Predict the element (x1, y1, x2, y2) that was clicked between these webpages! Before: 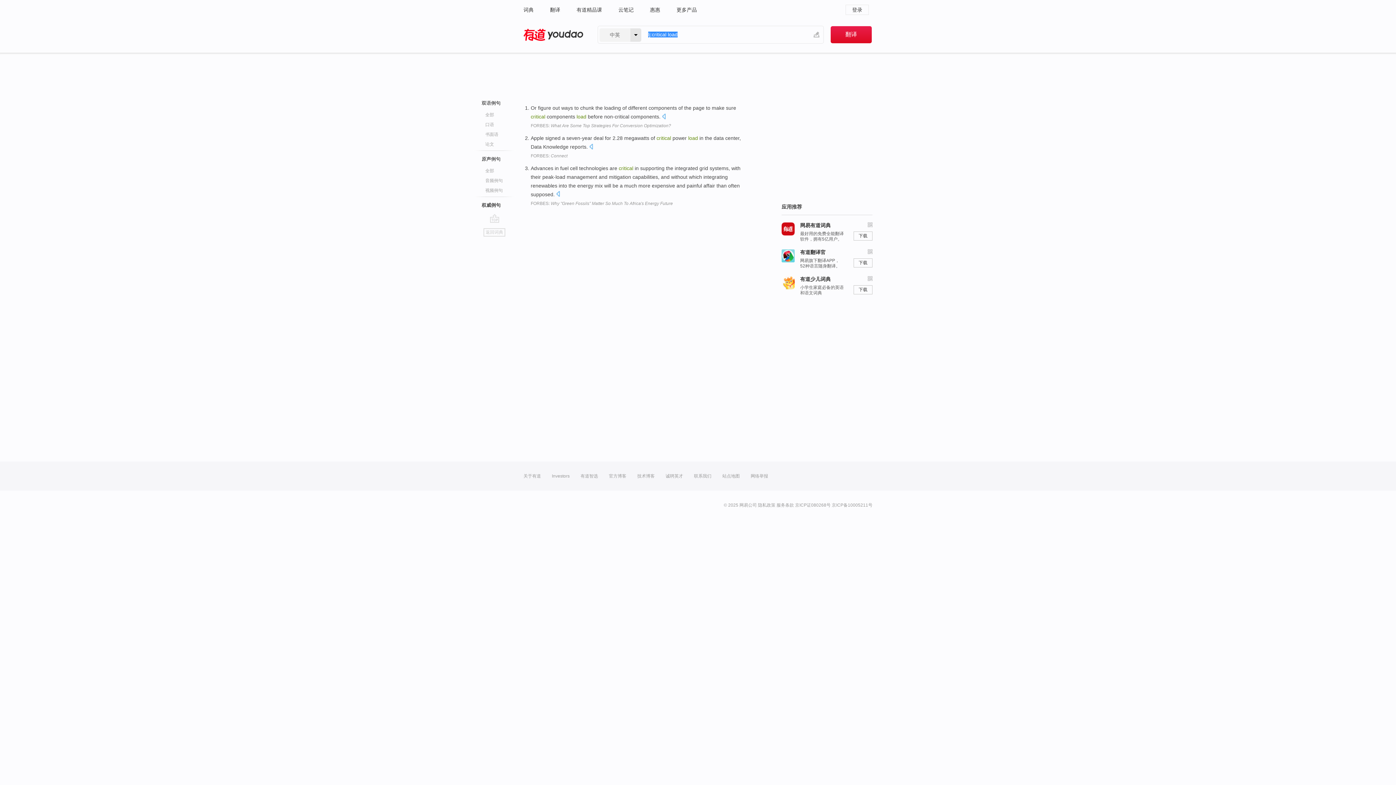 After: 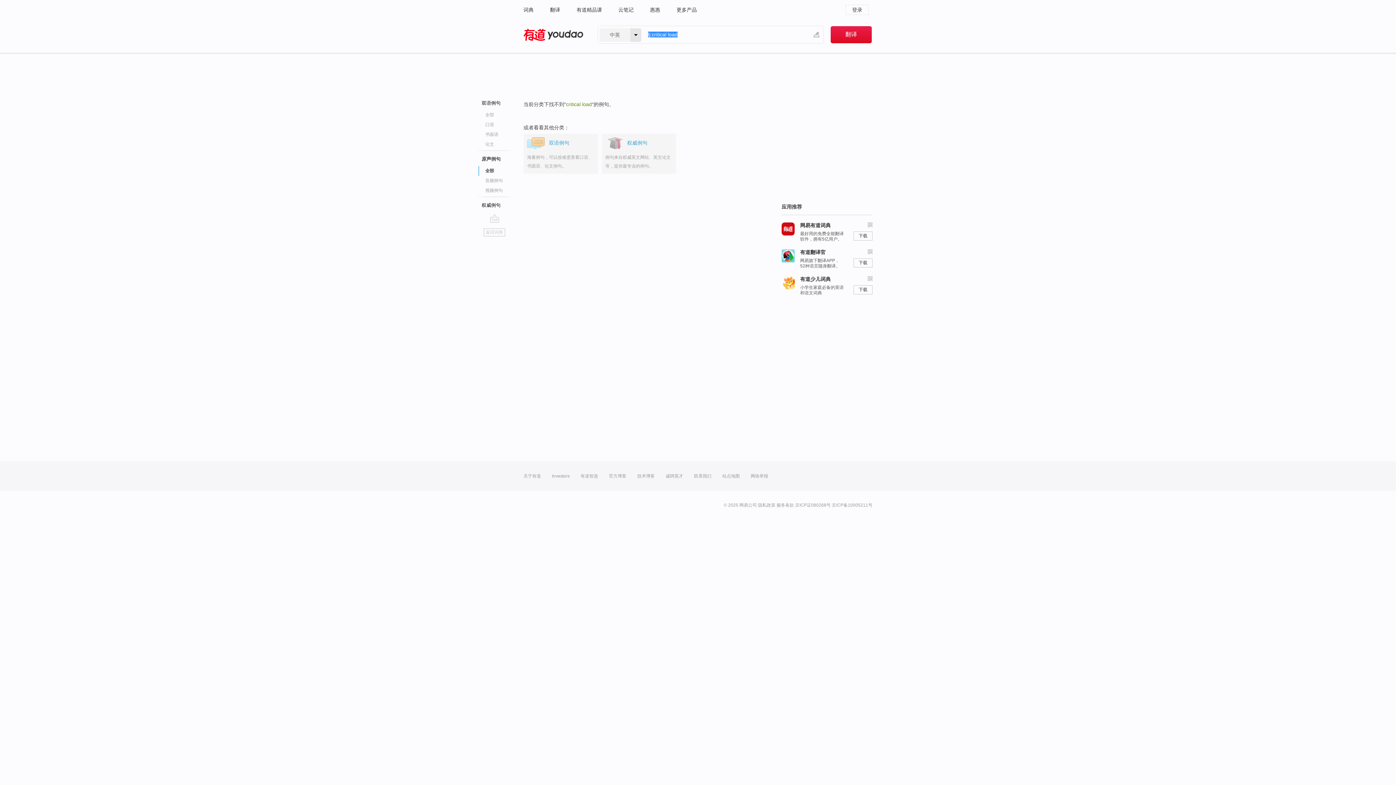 Action: label: 原声例句 bbox: (481, 156, 500, 161)